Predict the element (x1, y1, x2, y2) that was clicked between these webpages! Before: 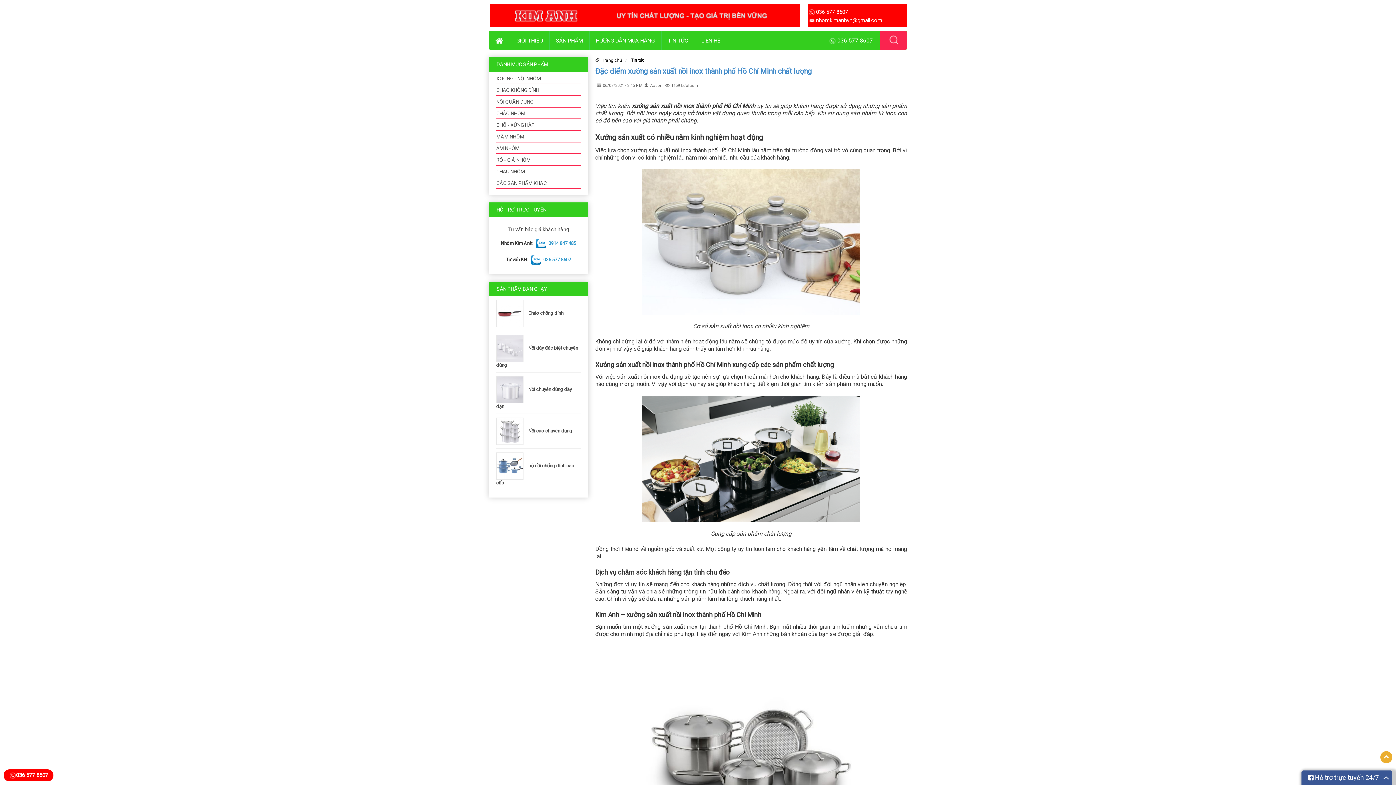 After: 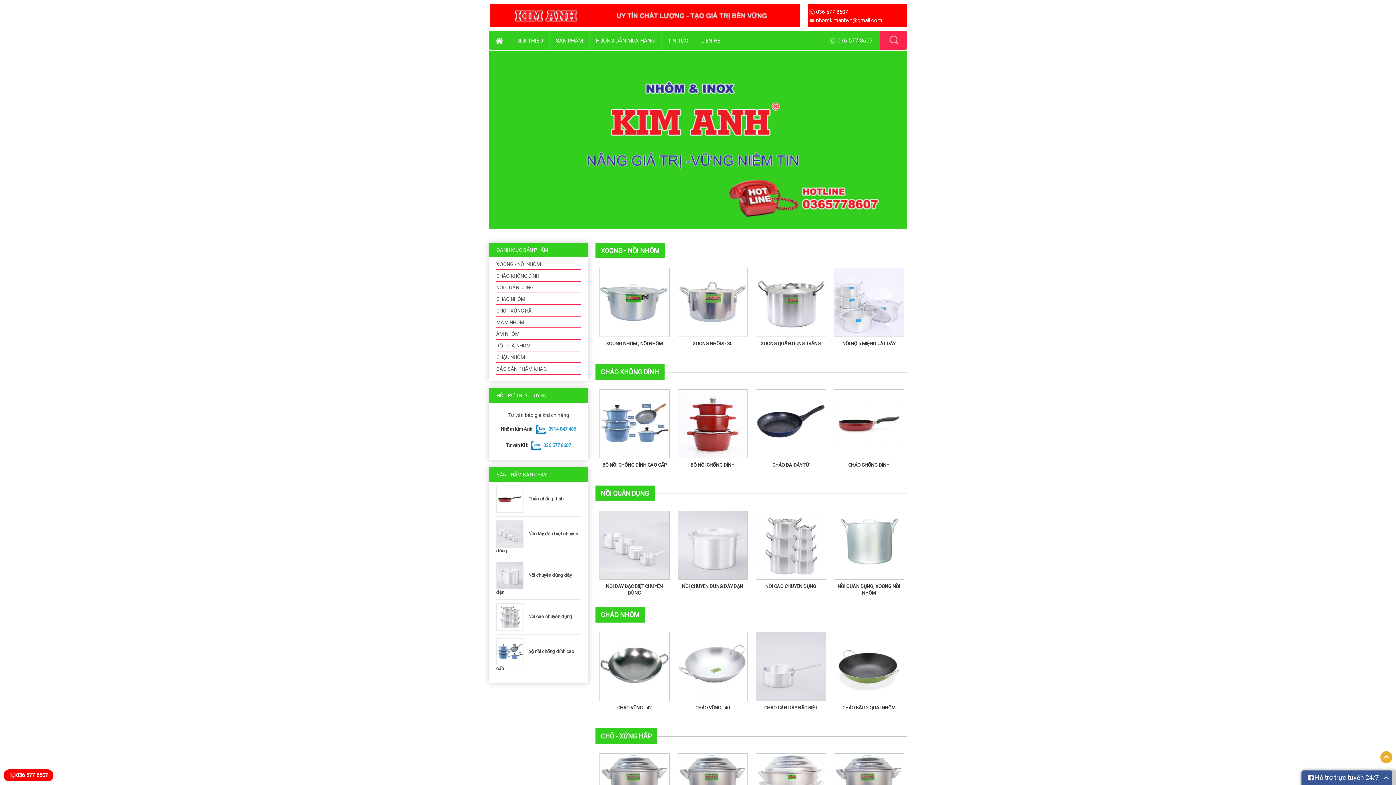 Action: label: Trang chủ bbox: (602, 57, 622, 62)